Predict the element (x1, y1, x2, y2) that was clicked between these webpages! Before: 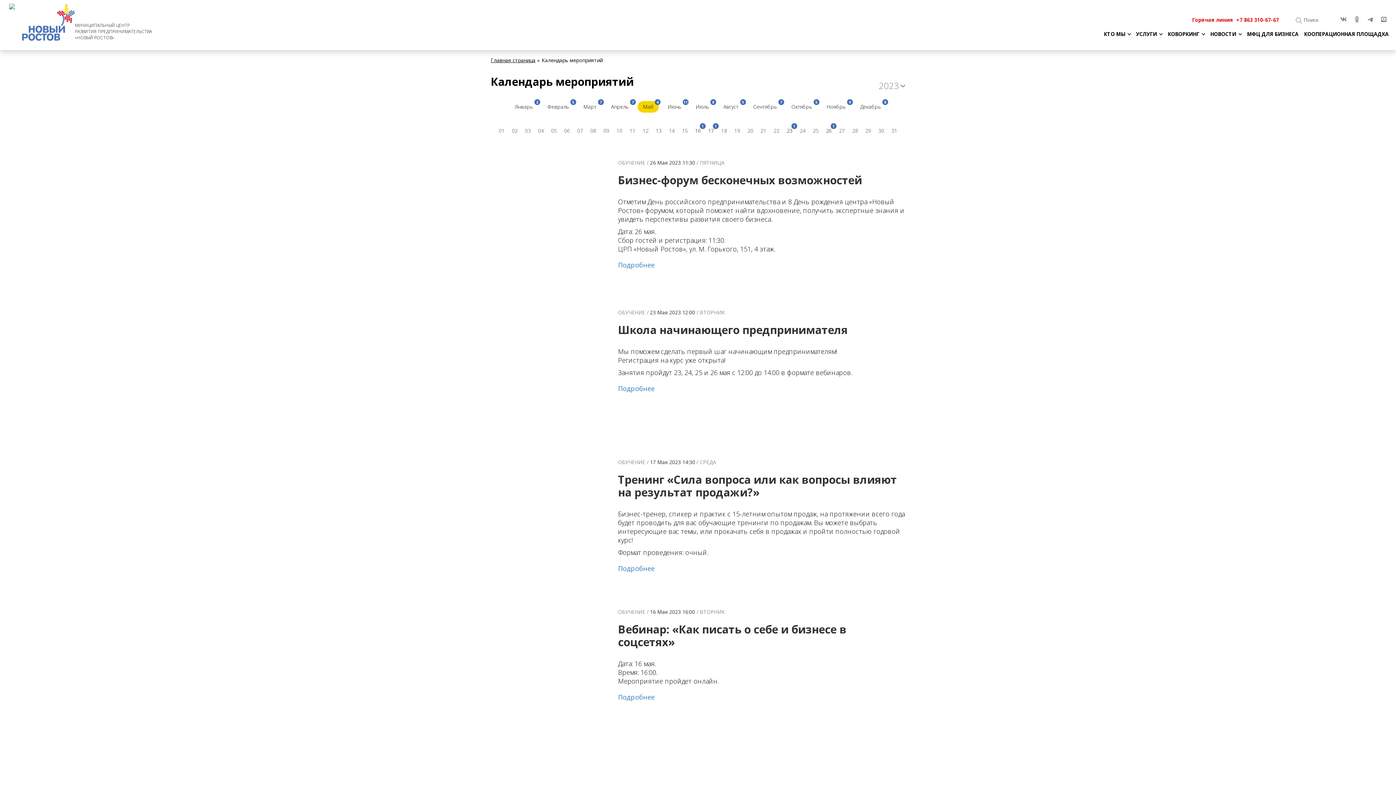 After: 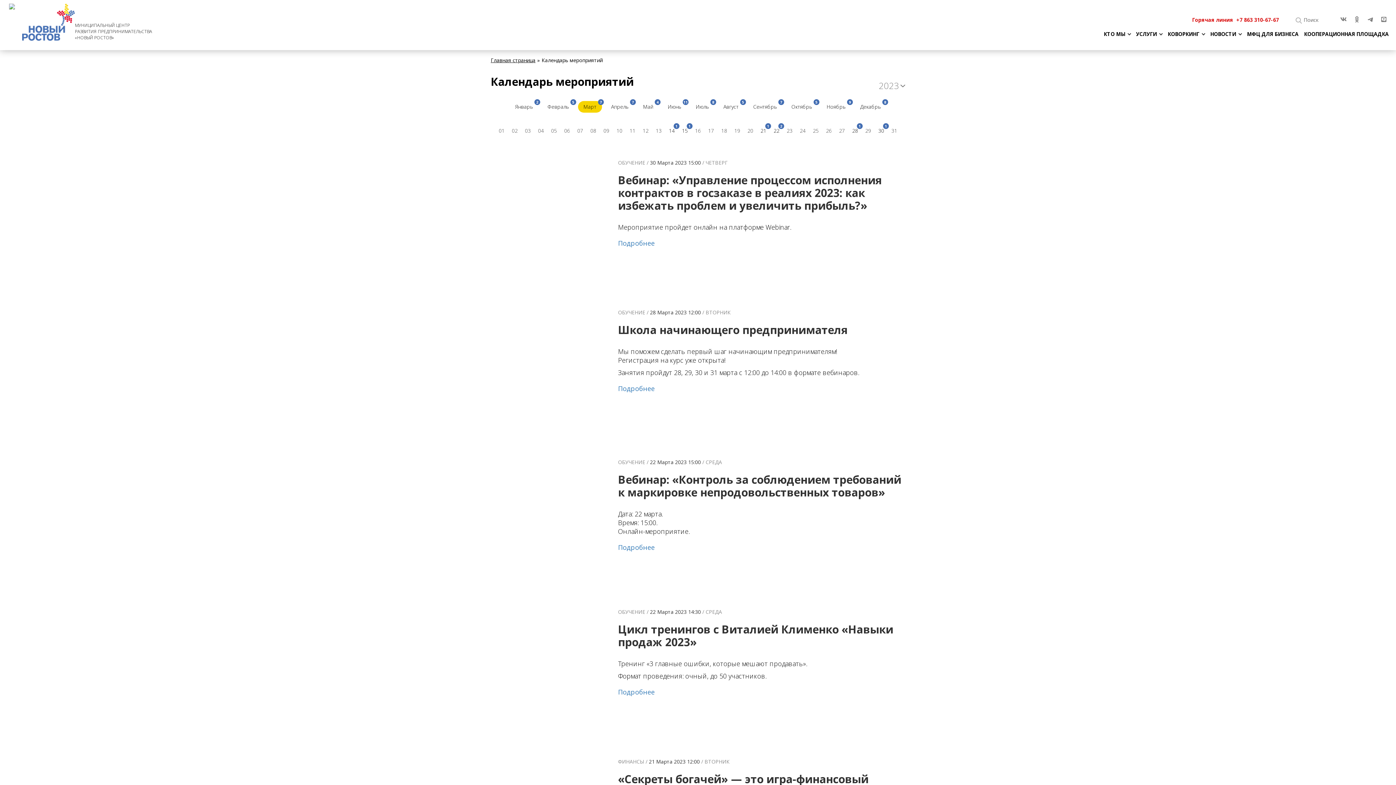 Action: label: Март
7 bbox: (578, 101, 602, 112)